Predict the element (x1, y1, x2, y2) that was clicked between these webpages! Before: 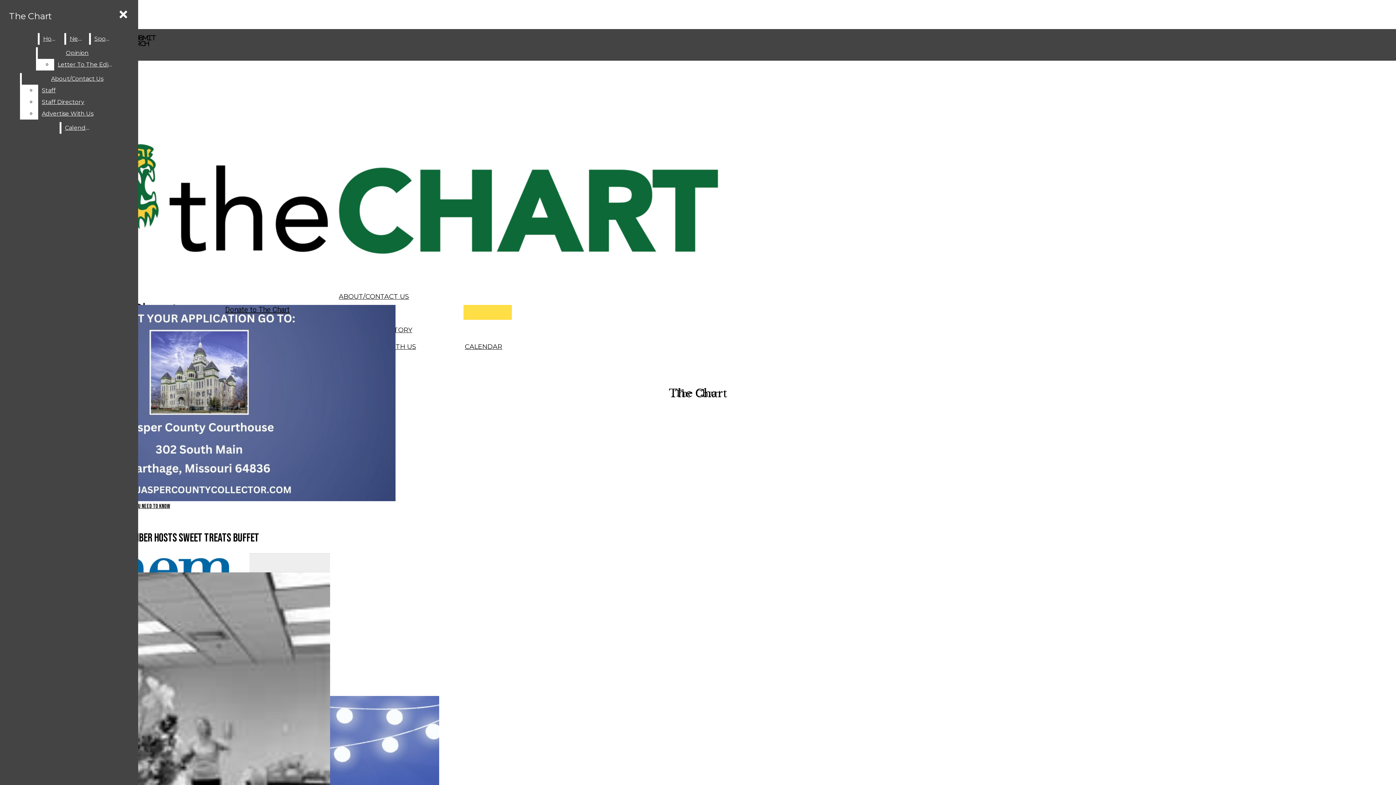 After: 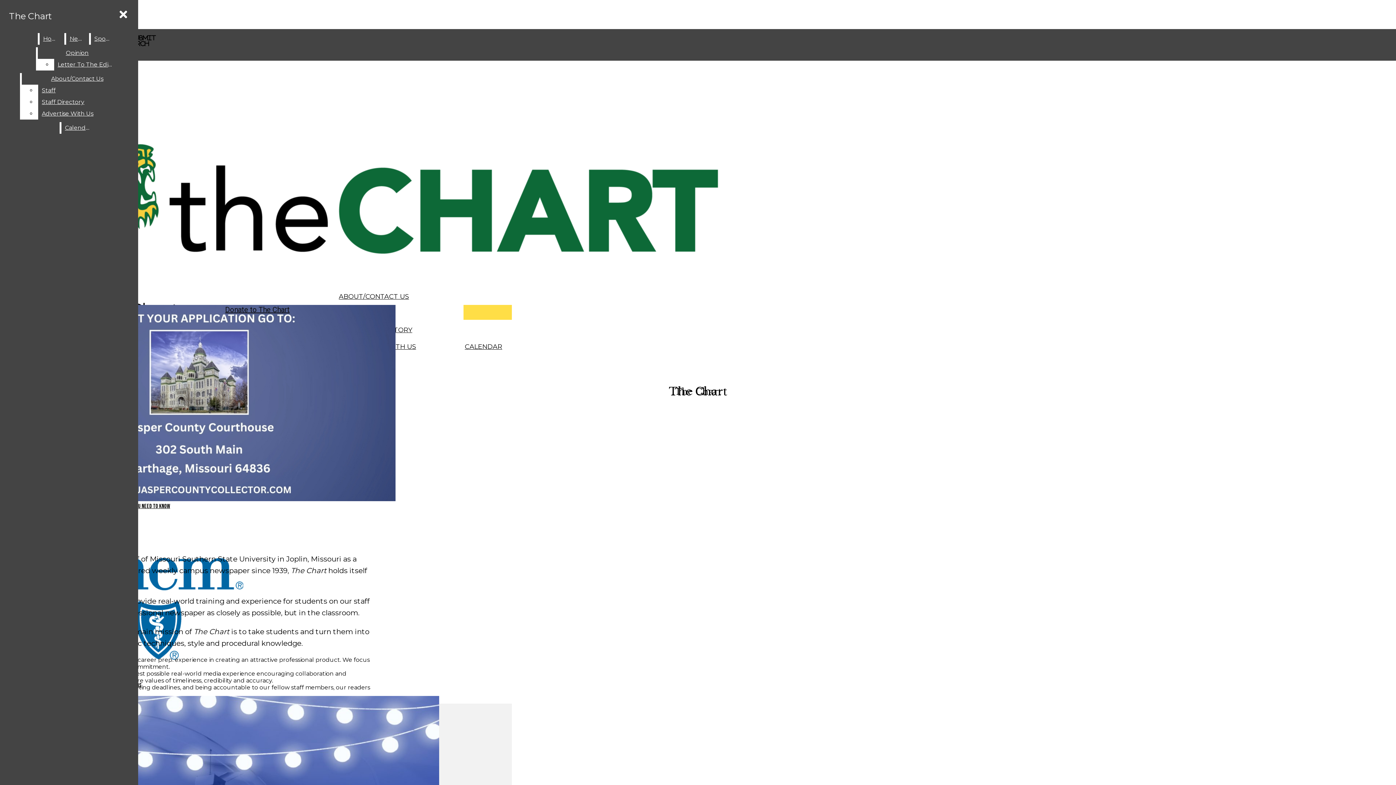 Action: bbox: (338, 292, 409, 300) label: ABOUT/CONTACT US